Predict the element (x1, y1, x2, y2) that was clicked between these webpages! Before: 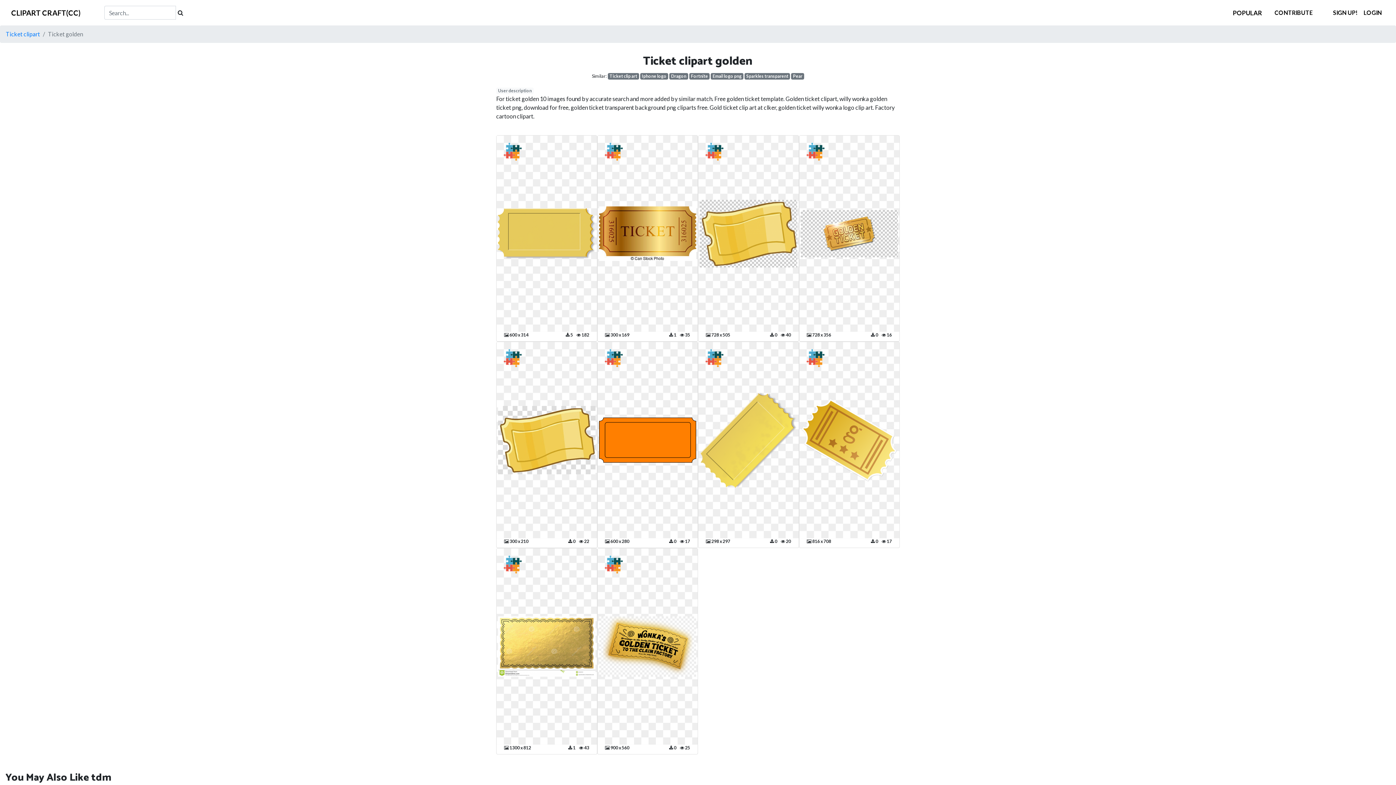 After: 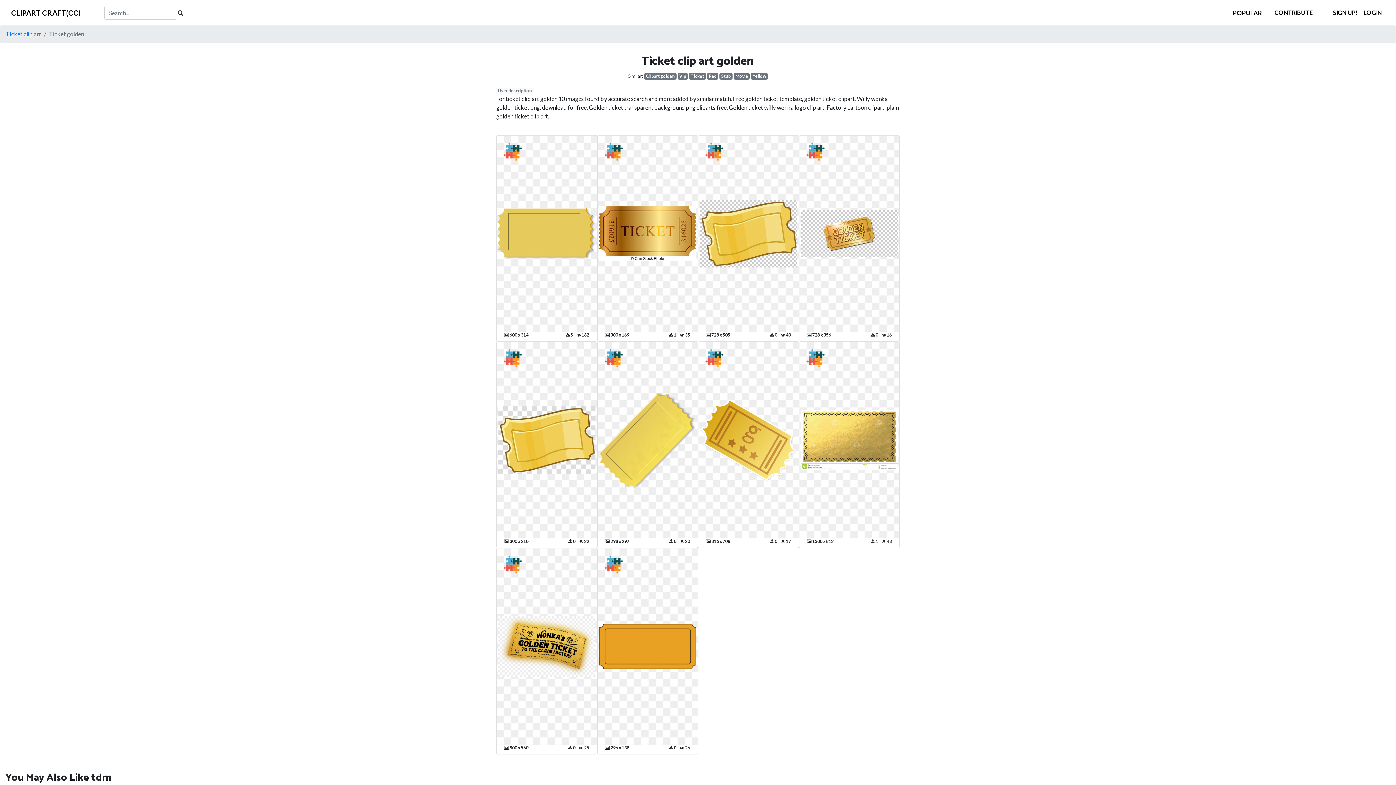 Action: label: Ticket clip art bbox: (607, 73, 639, 79)